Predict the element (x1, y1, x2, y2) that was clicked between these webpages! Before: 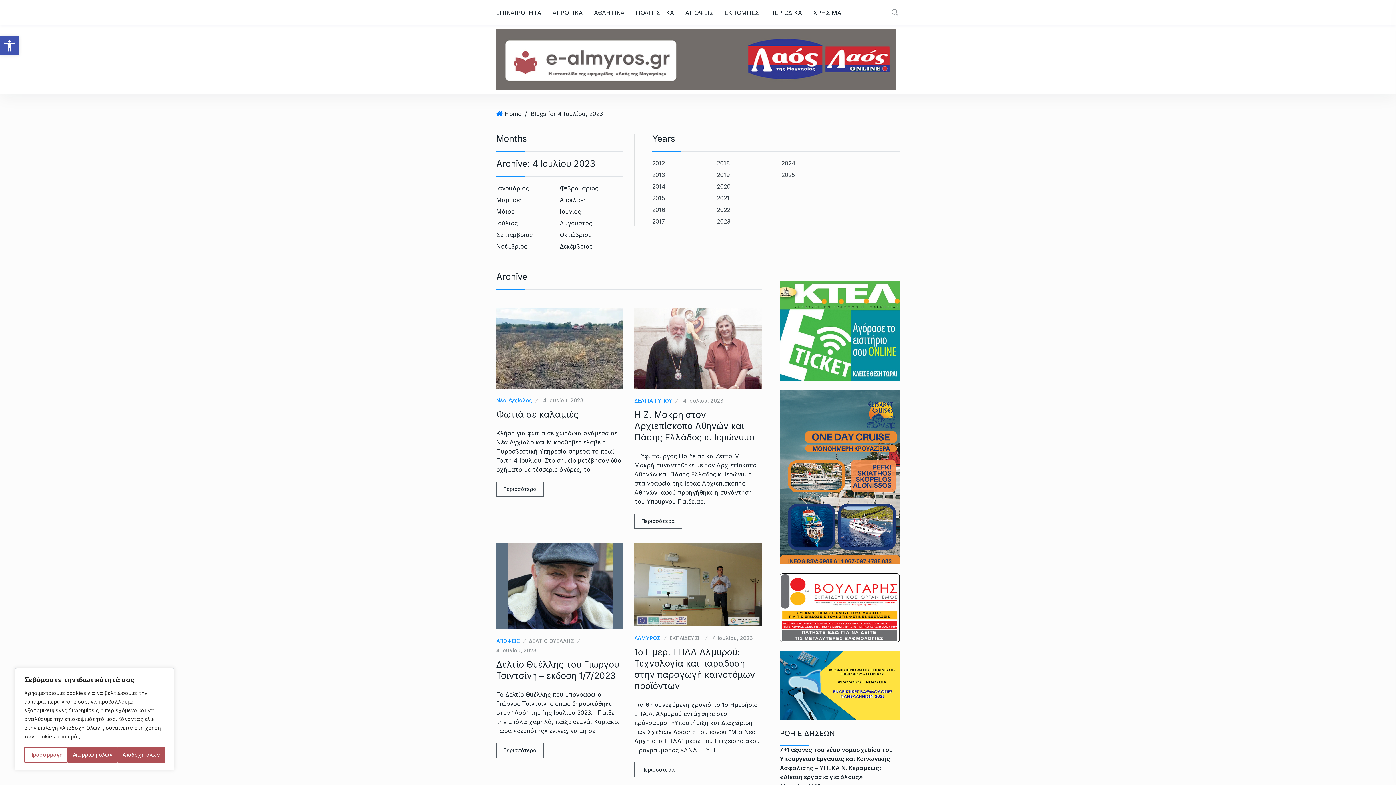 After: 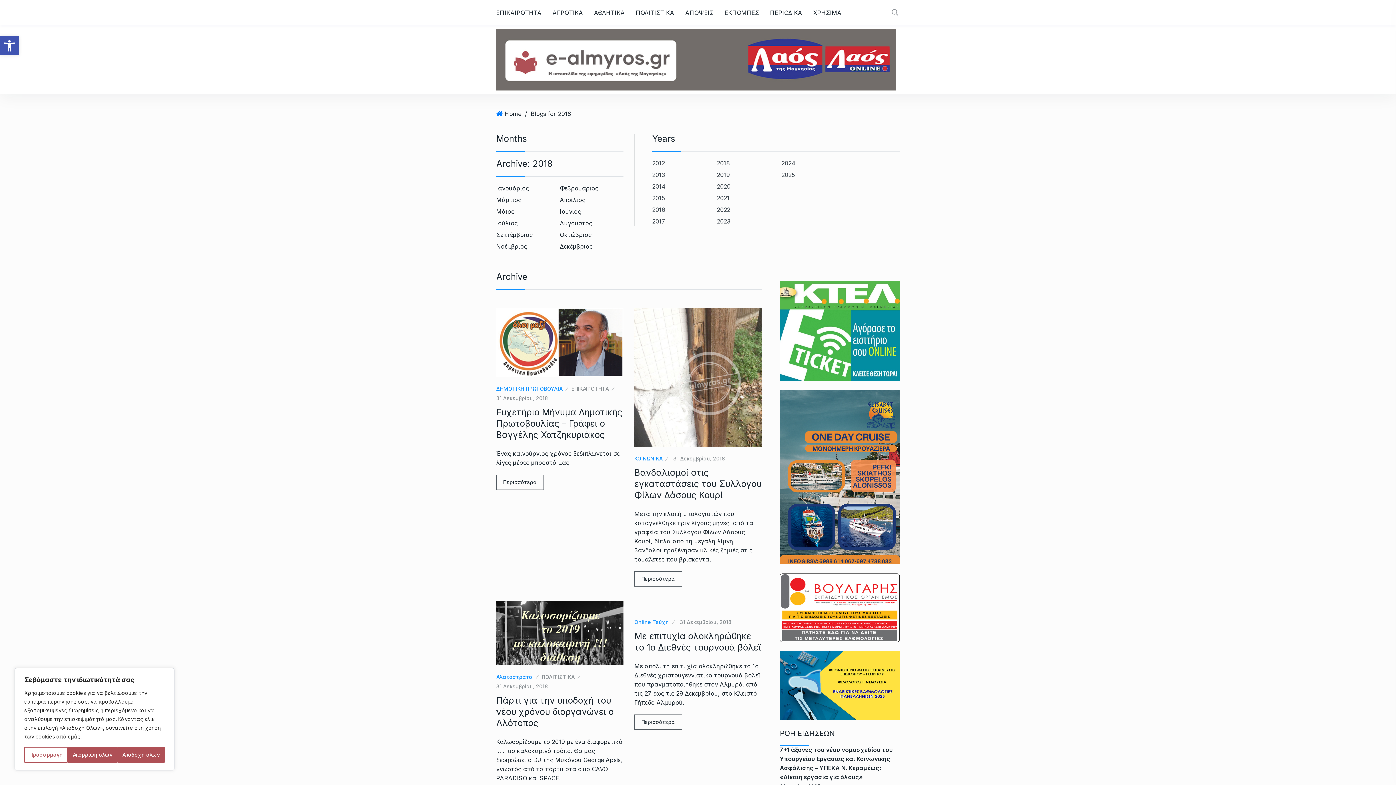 Action: label: 2018 bbox: (717, 159, 730, 166)